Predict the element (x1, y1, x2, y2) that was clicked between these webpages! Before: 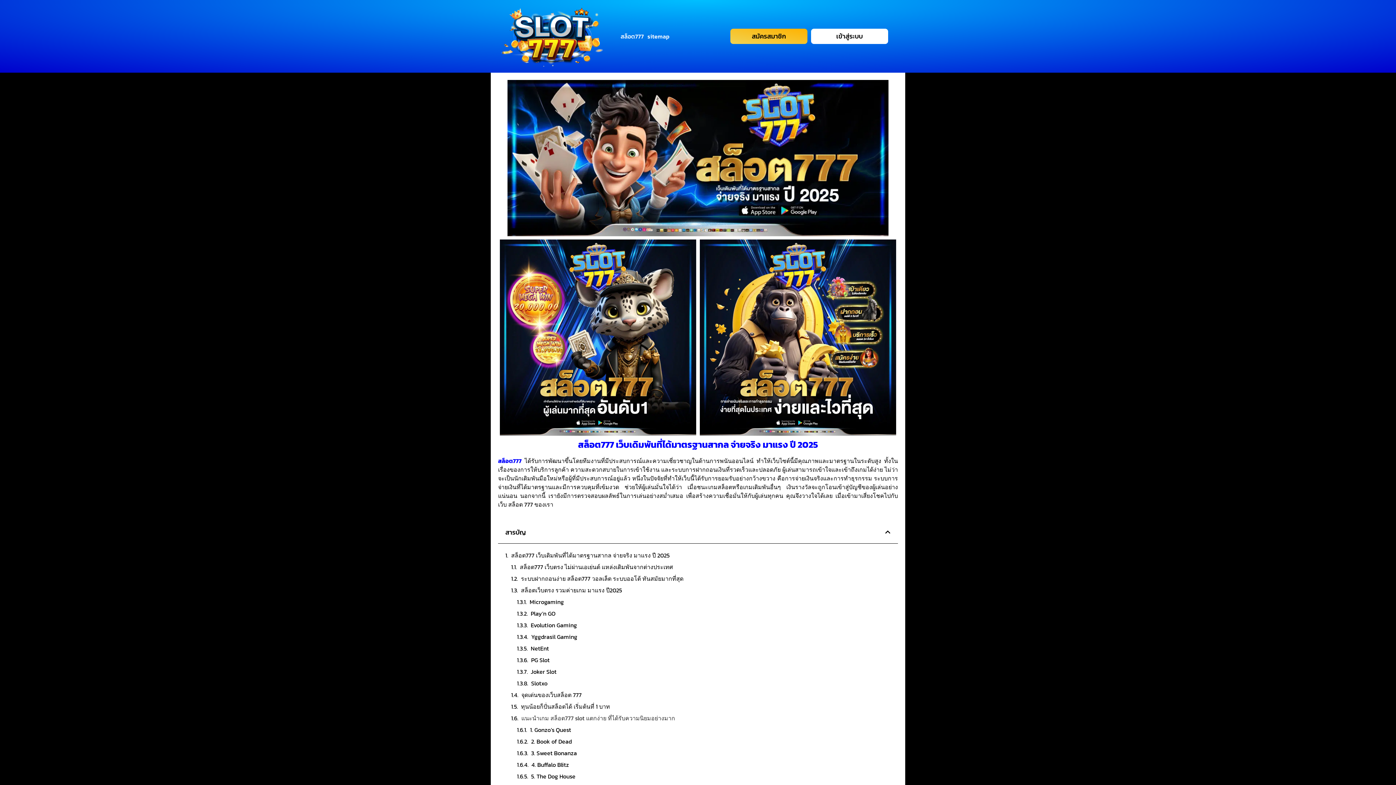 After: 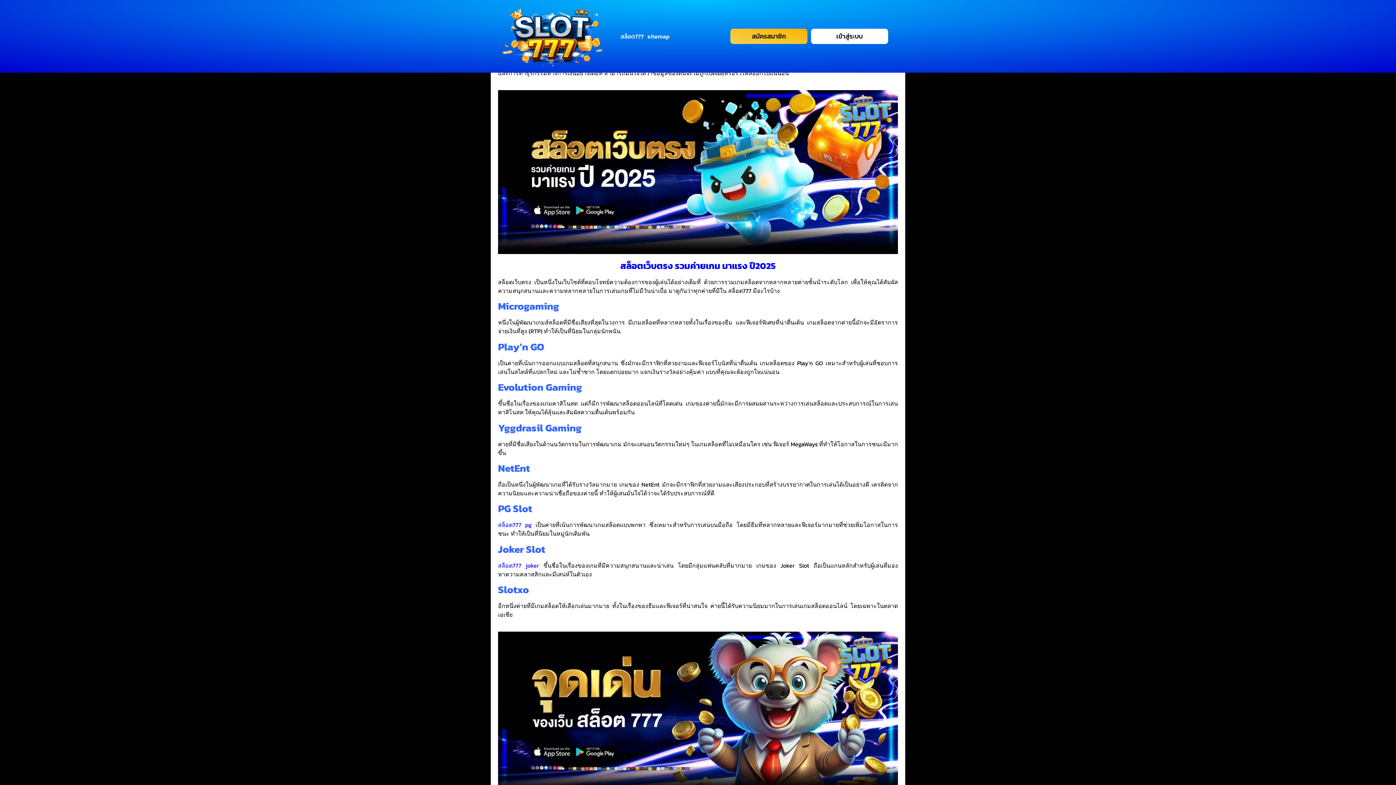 Action: label: ระบบฝากถอนง่าย สล็อต777 วอลเล็ต ระบบออโต้ ทันสมัยมากที่สุด bbox: (521, 574, 683, 583)